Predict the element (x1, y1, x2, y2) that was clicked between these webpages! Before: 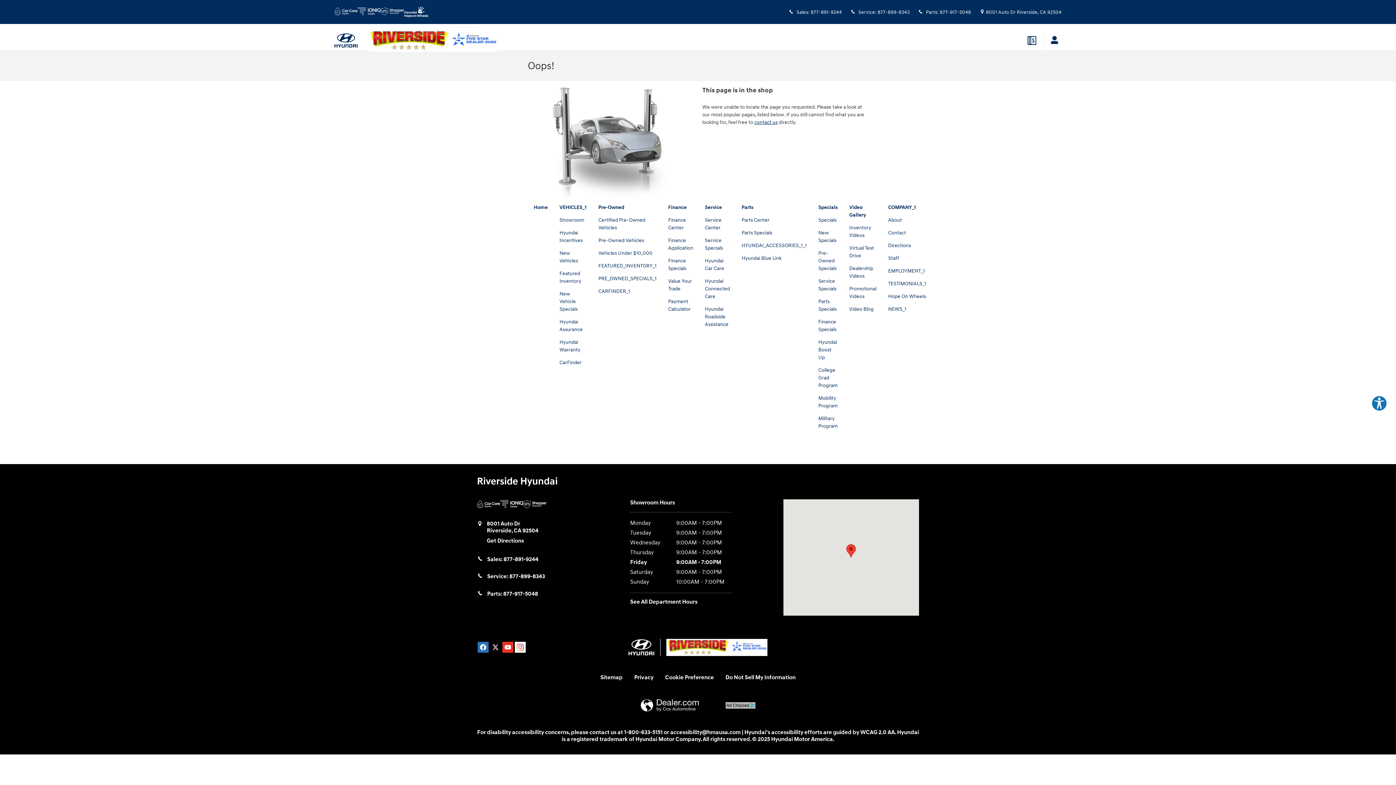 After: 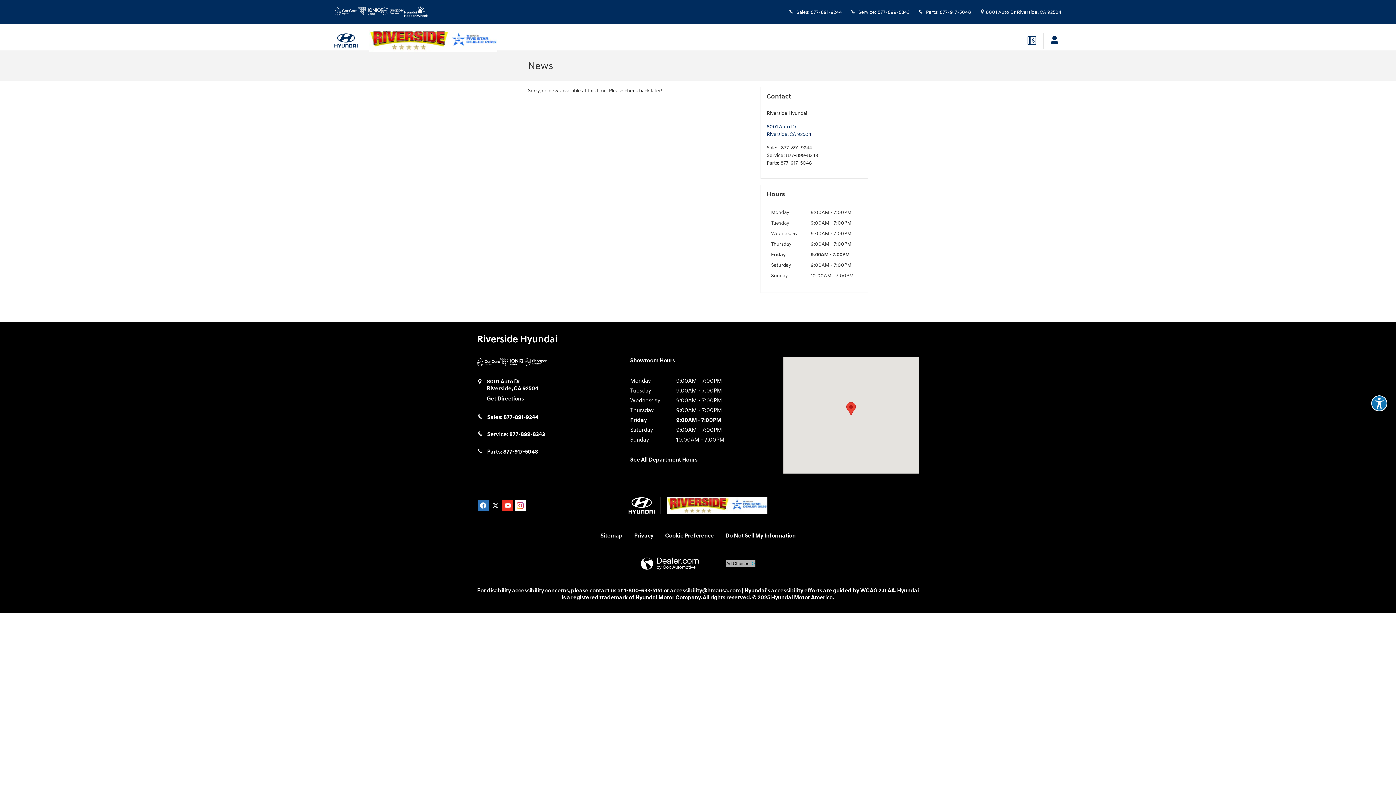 Action: bbox: (888, 306, 906, 312) label: NEWS_1